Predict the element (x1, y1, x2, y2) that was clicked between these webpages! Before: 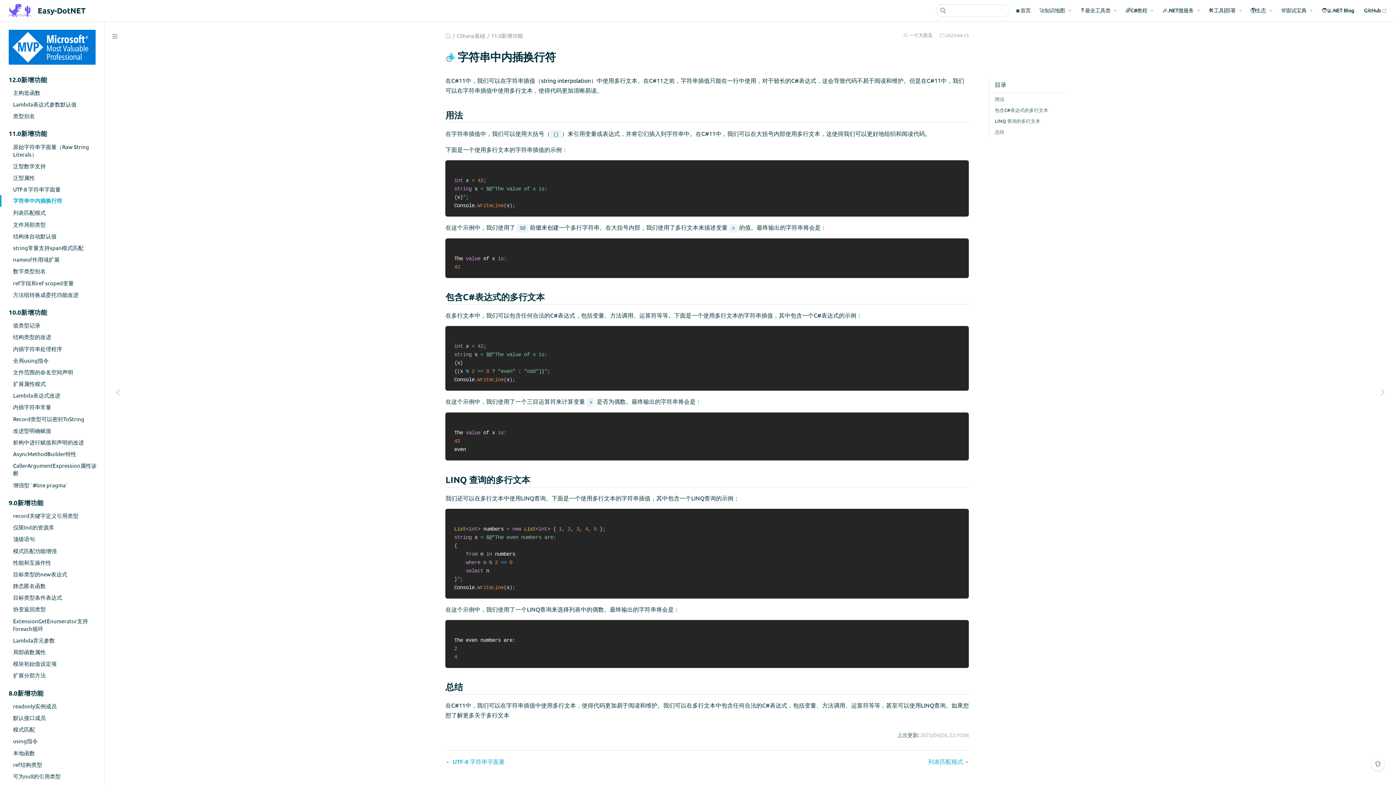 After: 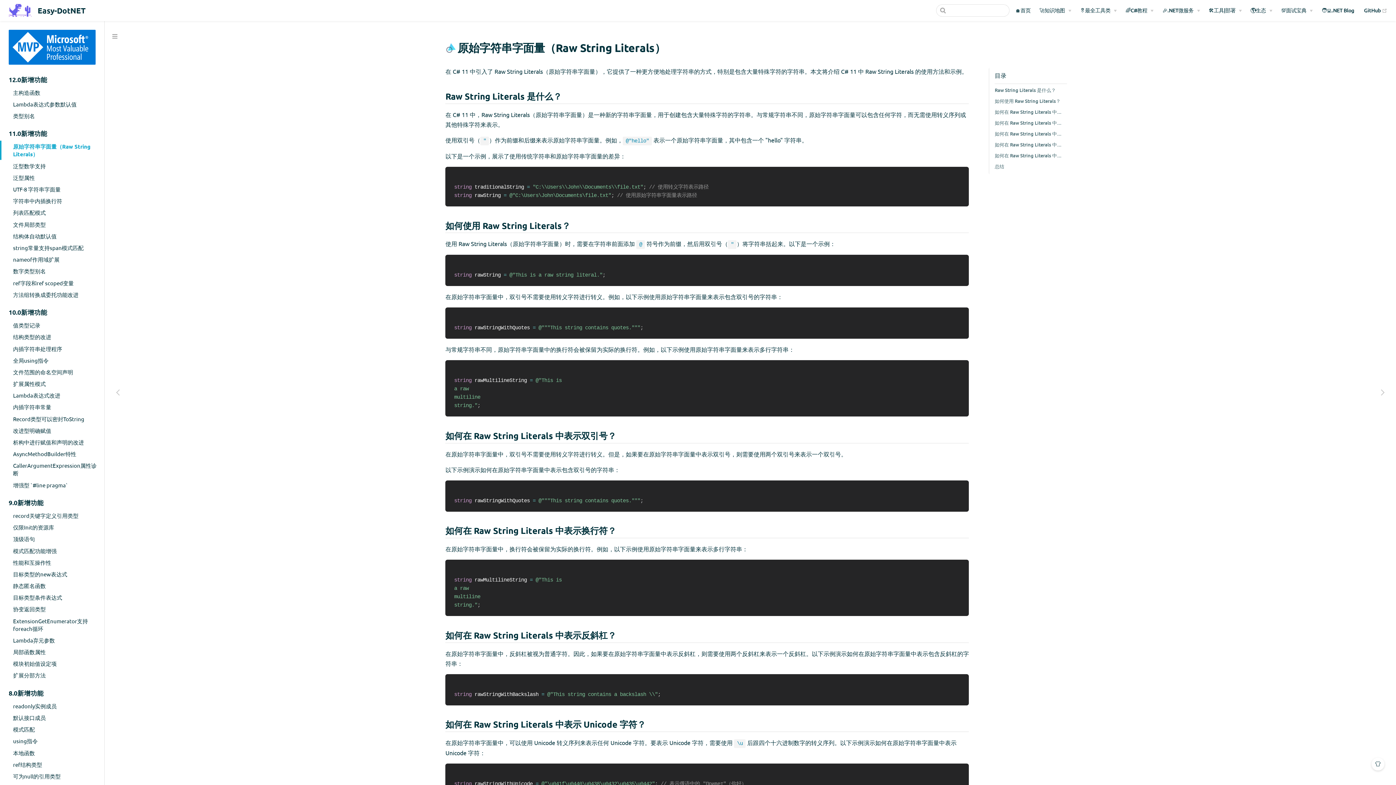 Action: label: 原始字符串字面量（Raw String Literals） bbox: (0, 140, 104, 160)